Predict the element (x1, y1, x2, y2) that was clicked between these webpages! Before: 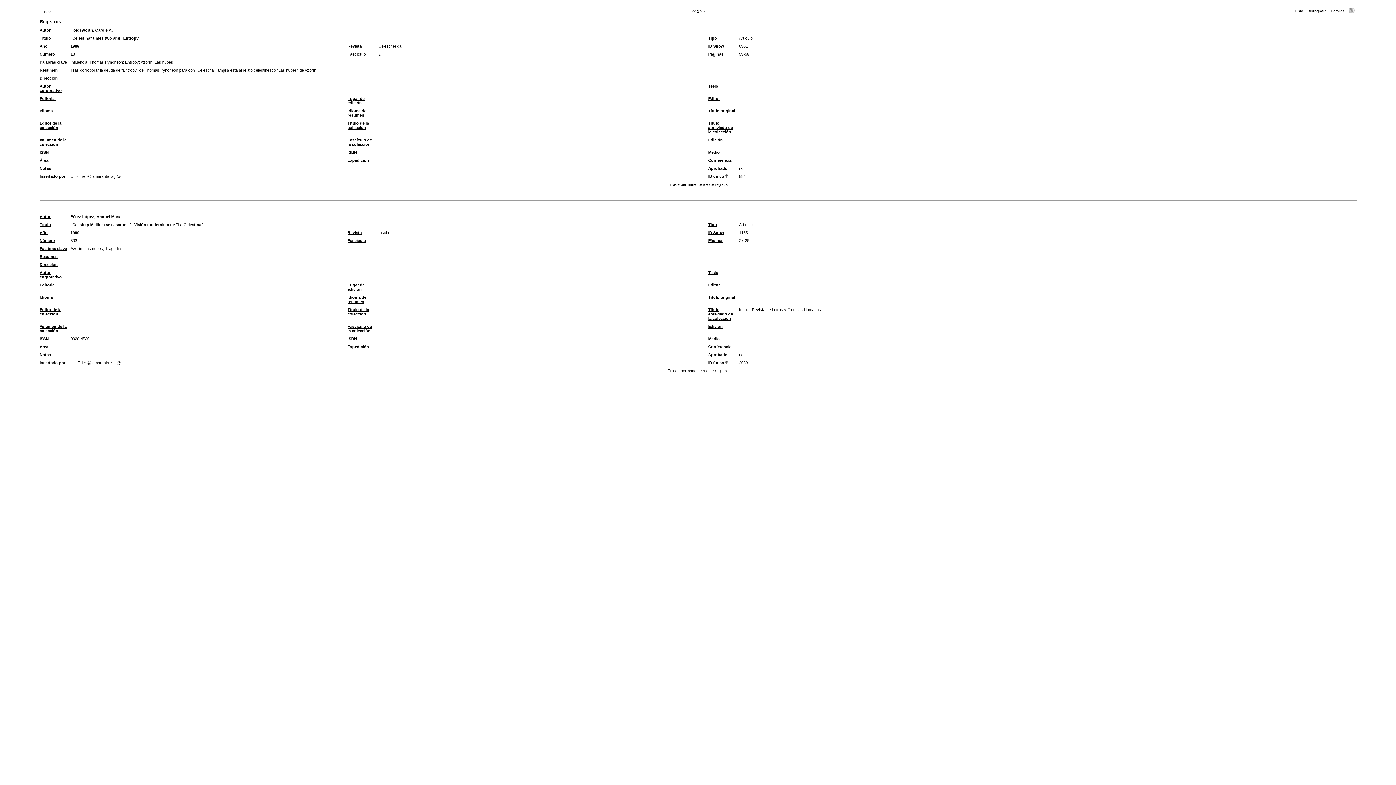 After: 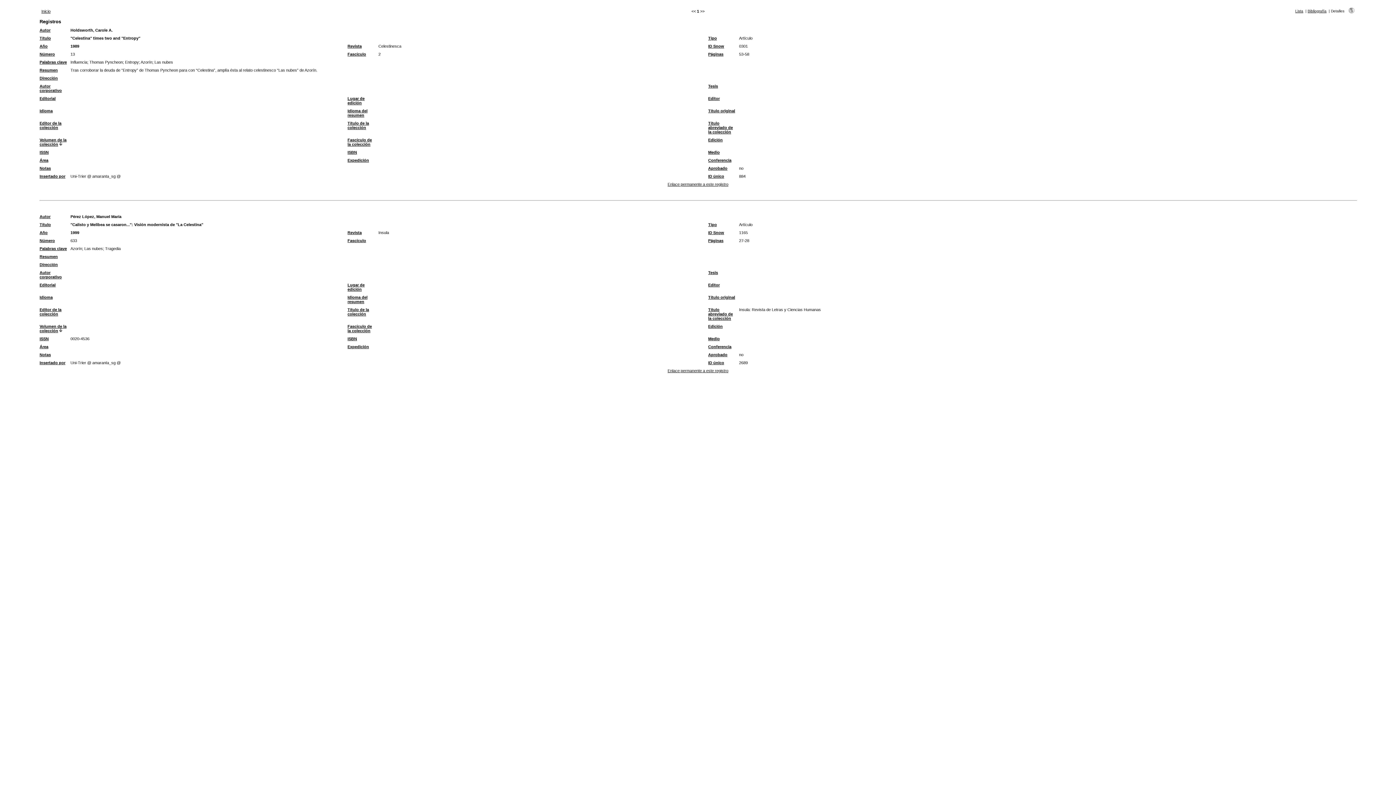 Action: label: Volumen de la colección bbox: (39, 324, 66, 333)